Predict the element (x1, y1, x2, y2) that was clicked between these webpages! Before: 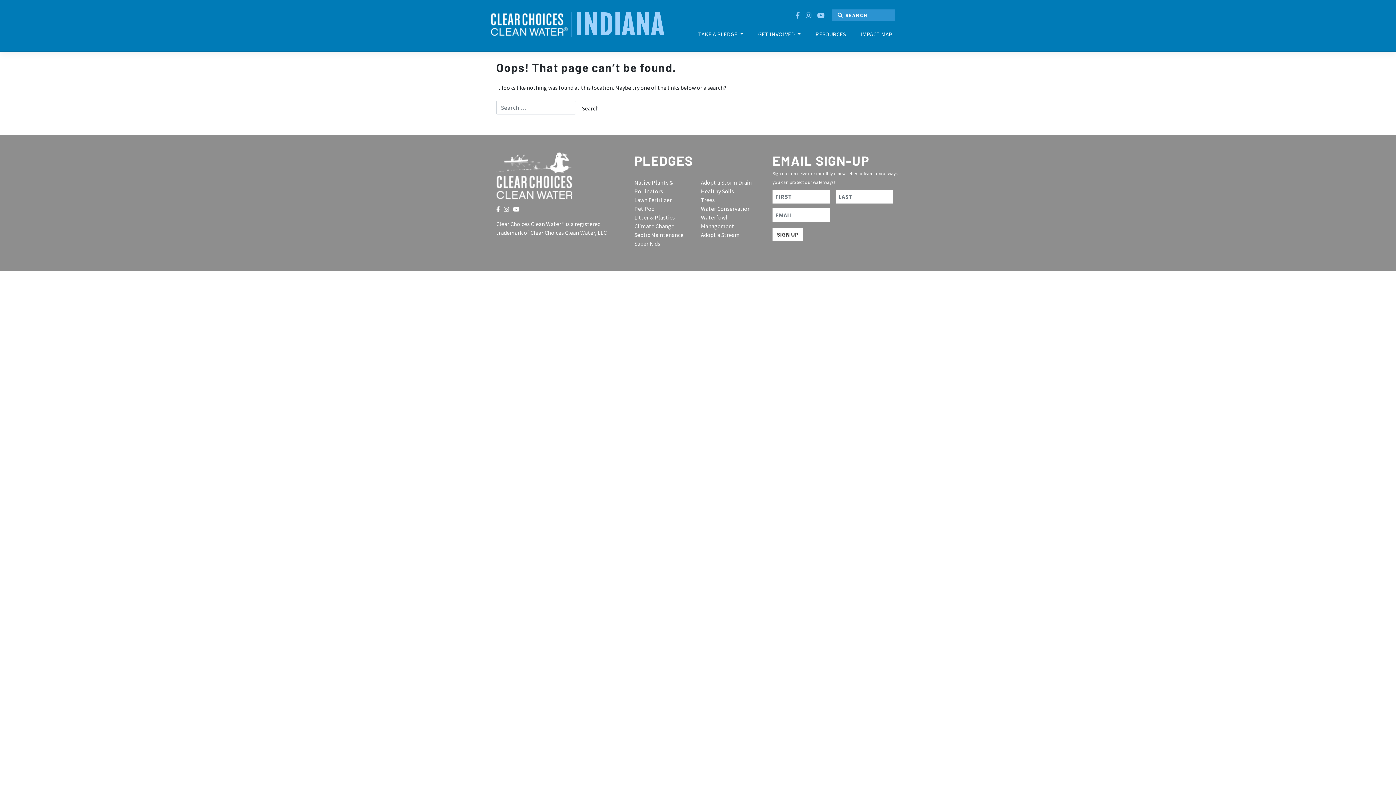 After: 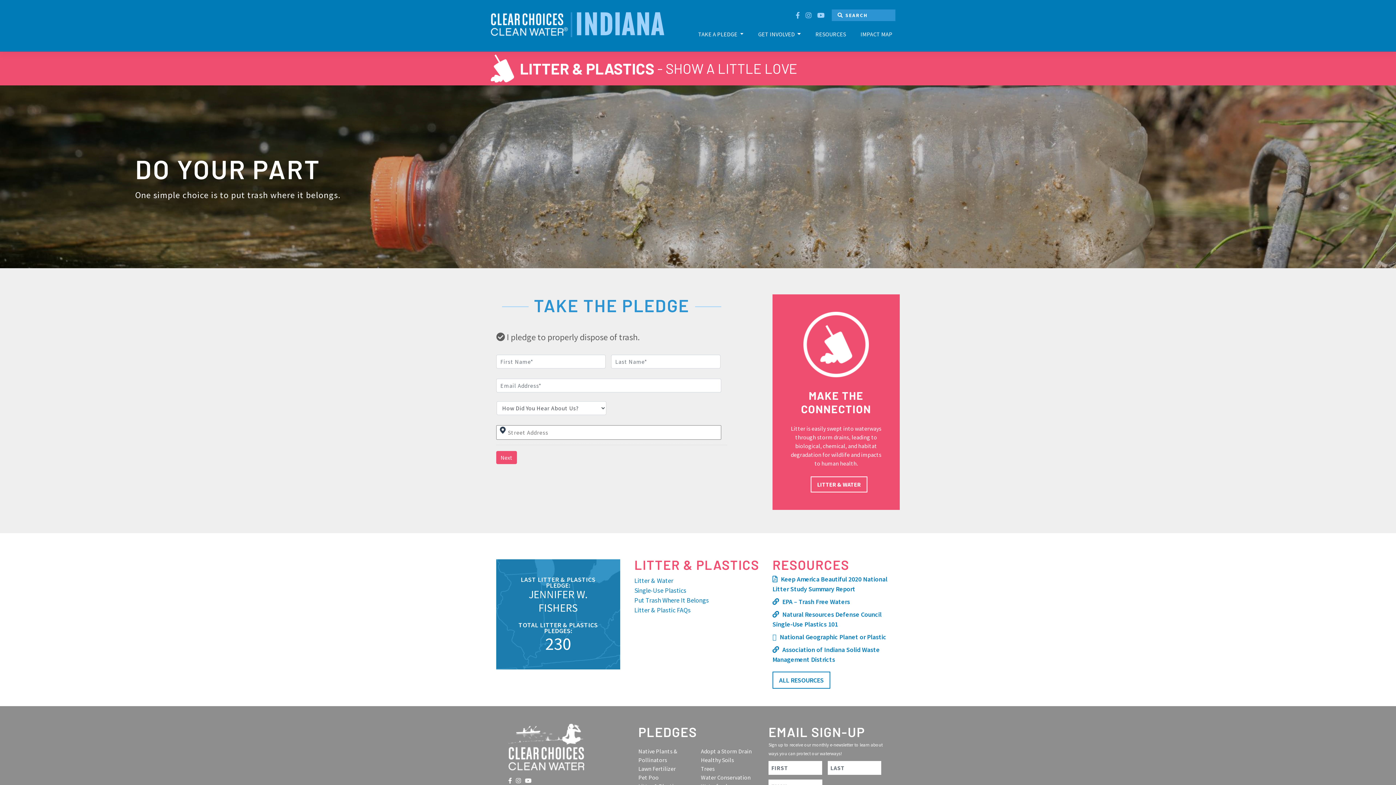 Action: bbox: (634, 213, 674, 220) label: Litter & Plastics